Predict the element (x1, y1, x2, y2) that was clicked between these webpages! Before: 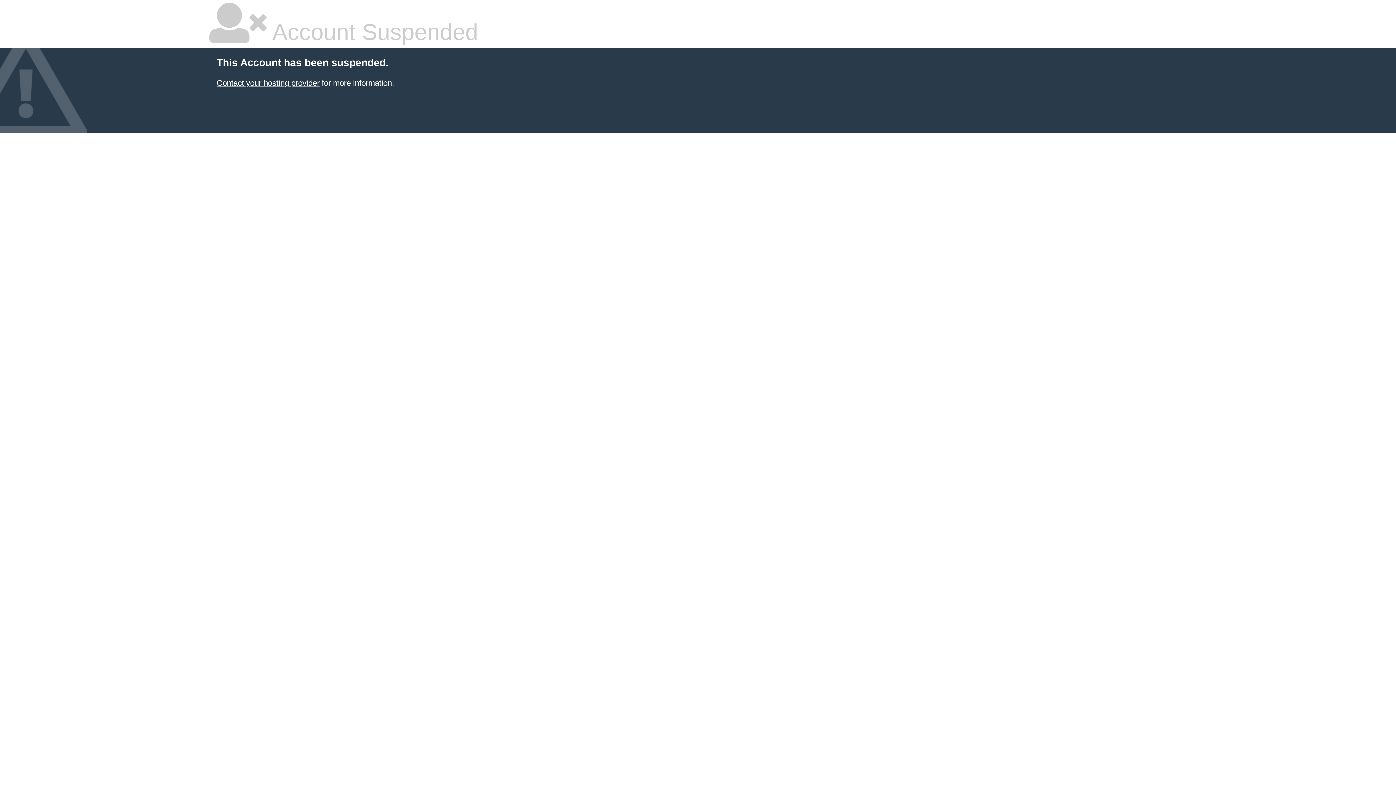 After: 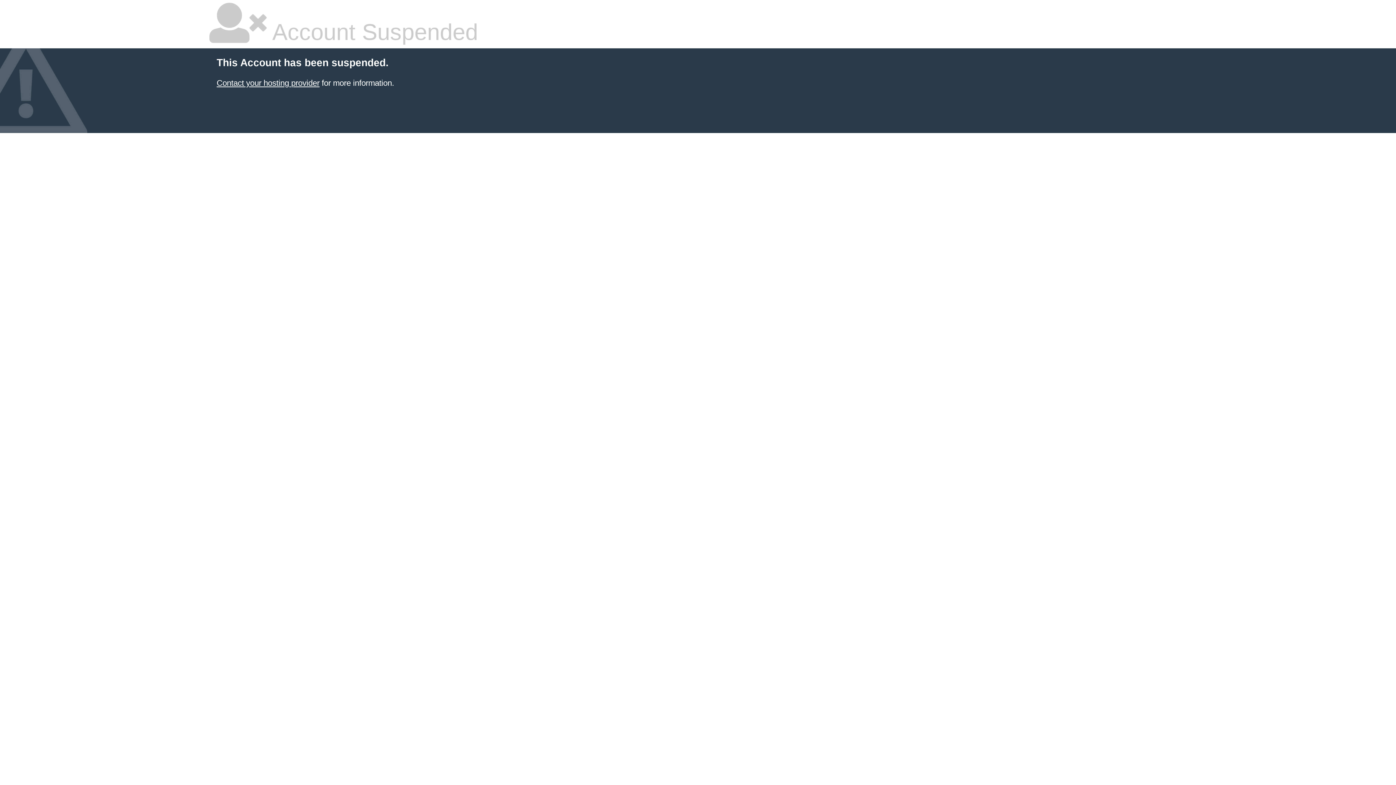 Action: label: Contact your hosting provider bbox: (216, 78, 319, 87)